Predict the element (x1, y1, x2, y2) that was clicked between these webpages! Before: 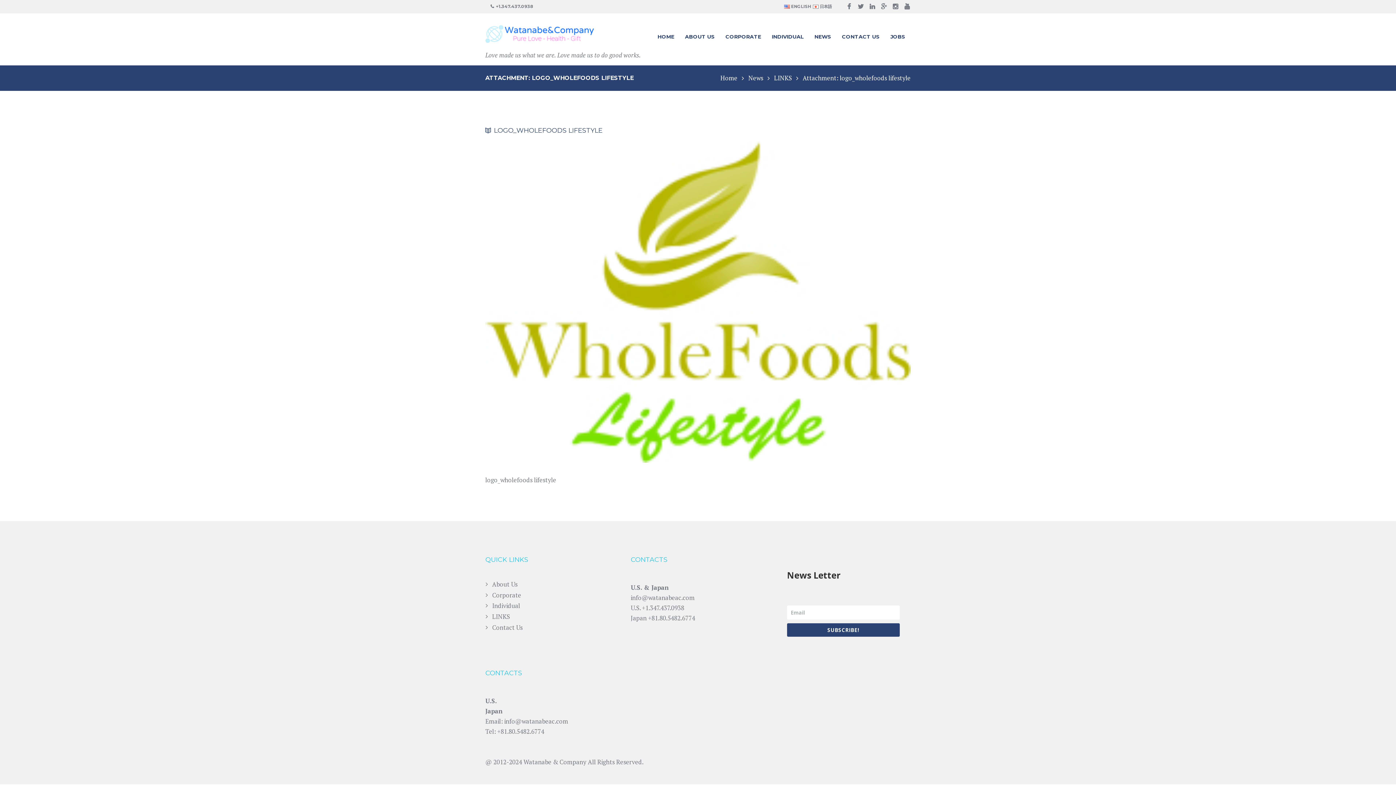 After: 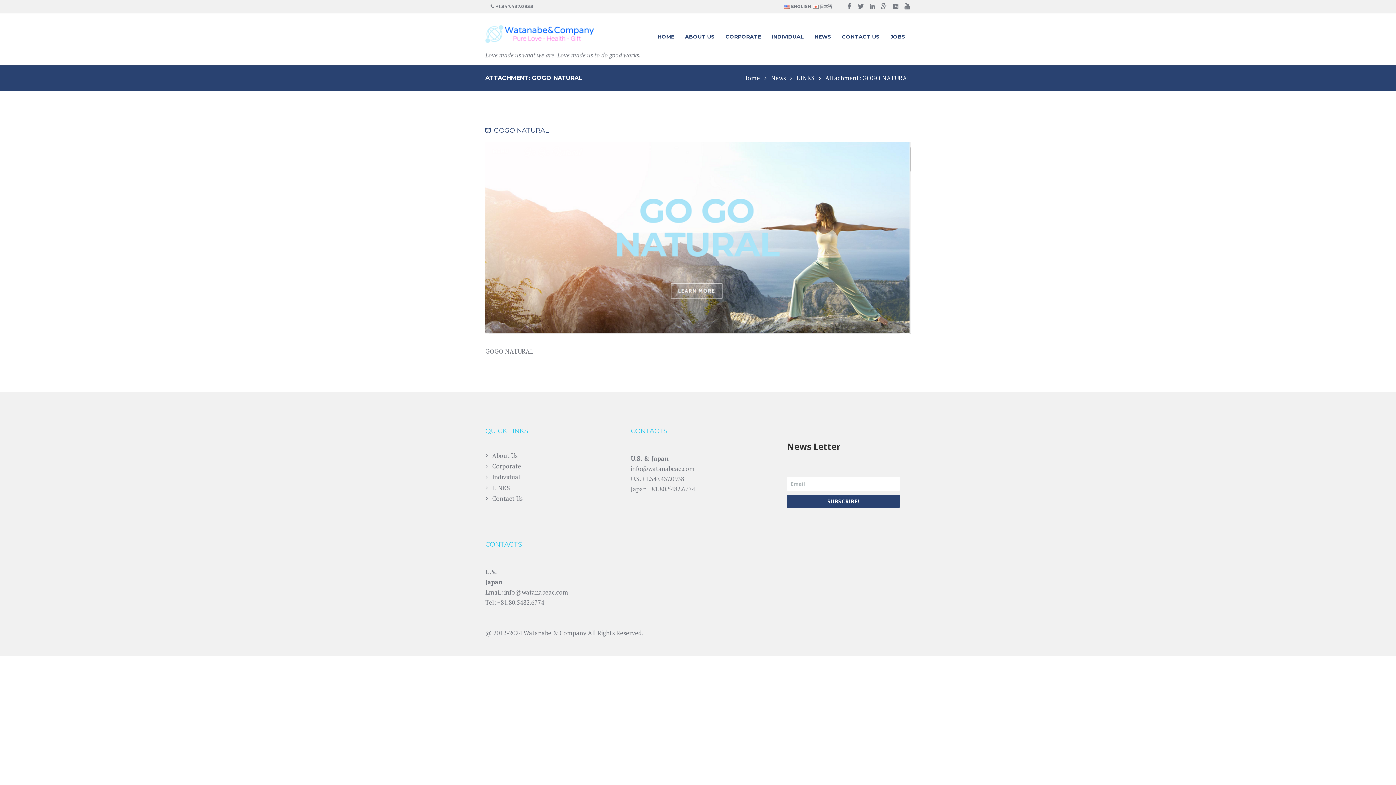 Action: bbox: (698, 273, 910, 331) label: Next item
GOGO NATURAL